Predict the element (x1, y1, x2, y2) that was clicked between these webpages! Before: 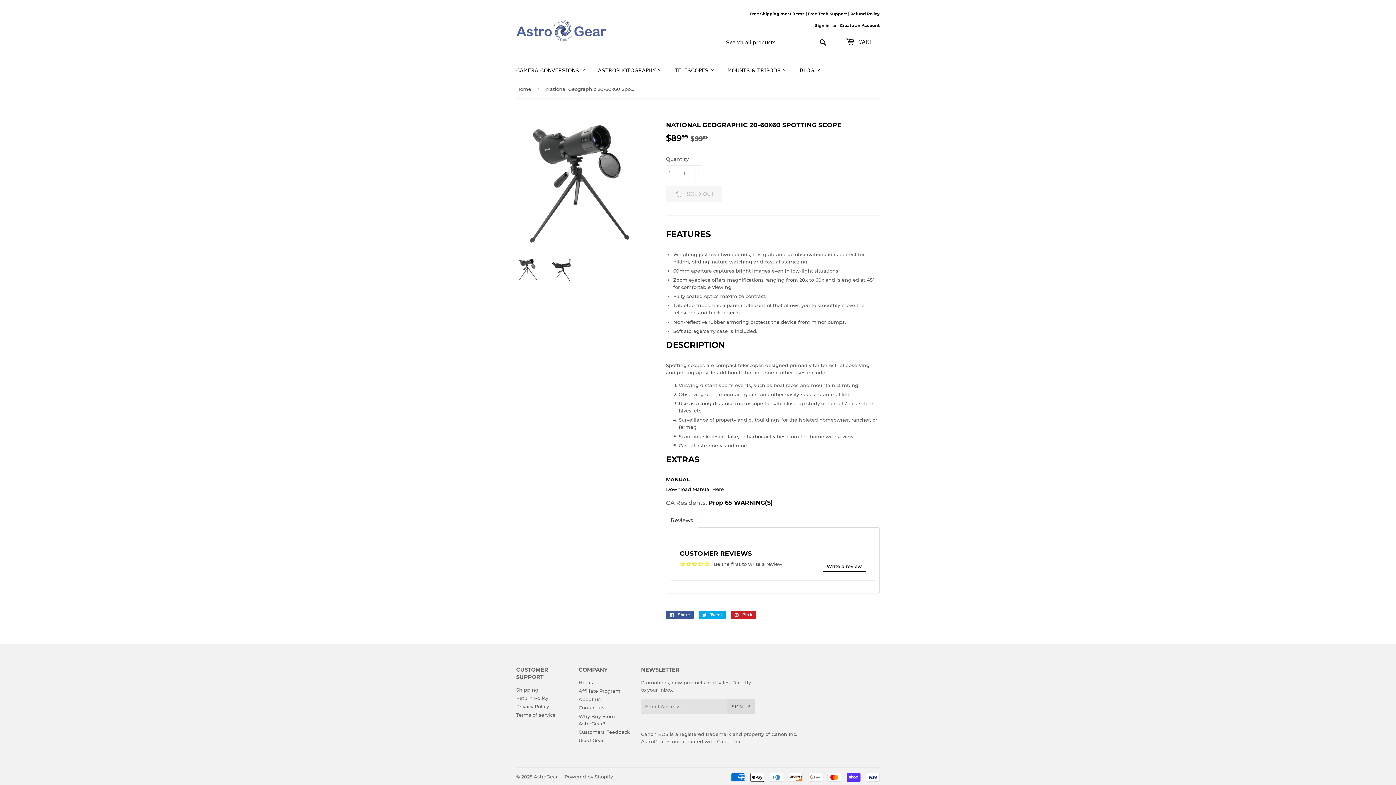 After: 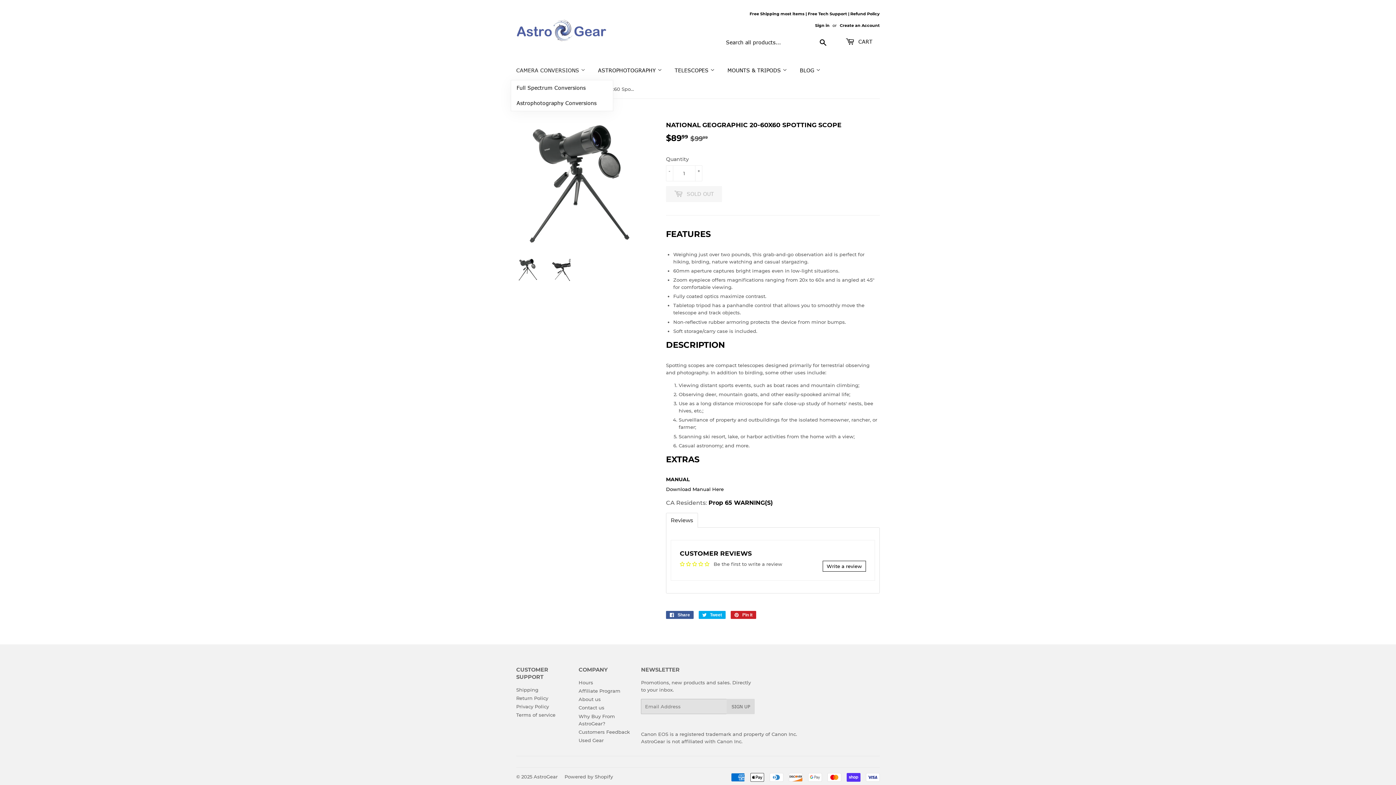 Action: bbox: (510, 61, 590, 80) label: CAMERA CONVERSIONS 